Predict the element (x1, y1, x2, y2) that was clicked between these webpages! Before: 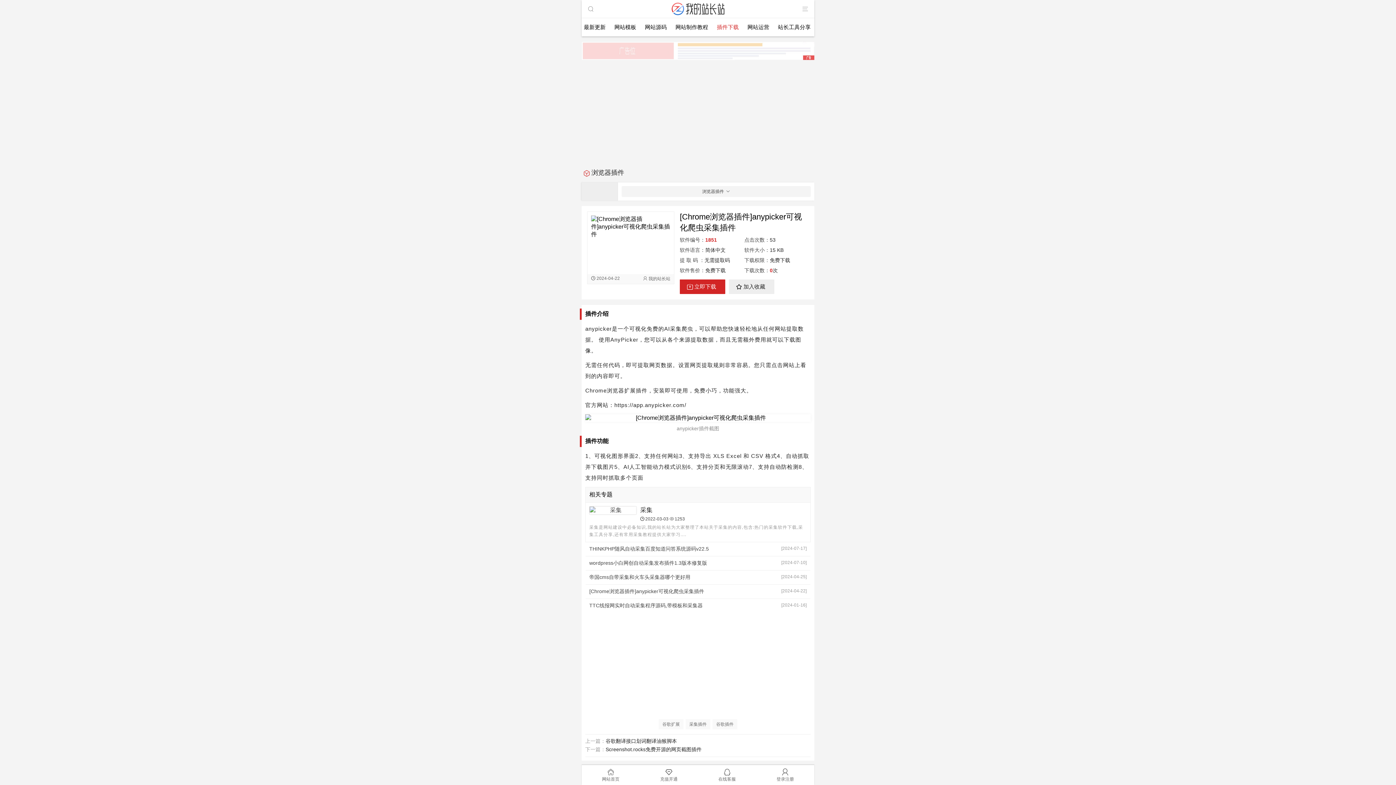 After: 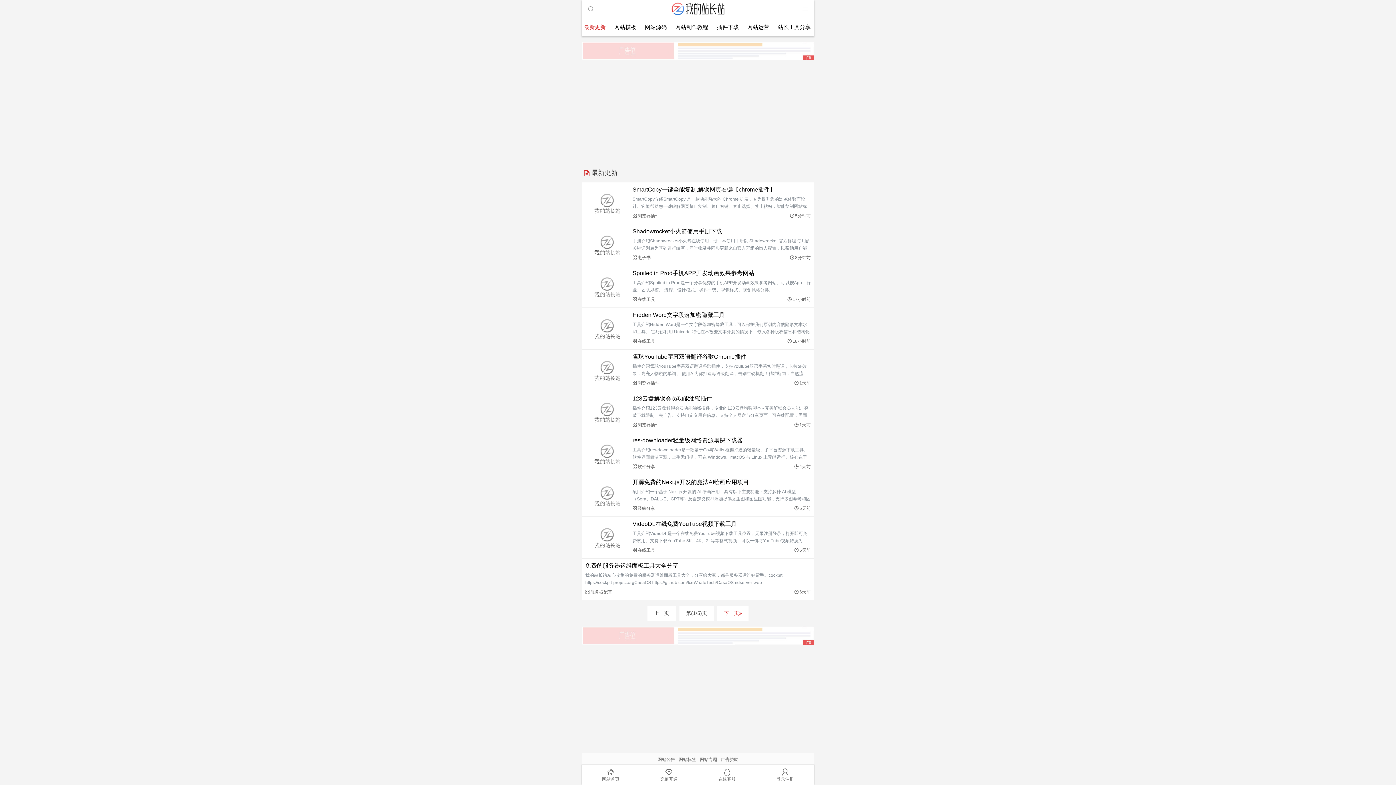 Action: bbox: (580, 18, 609, 36) label: 最新更新